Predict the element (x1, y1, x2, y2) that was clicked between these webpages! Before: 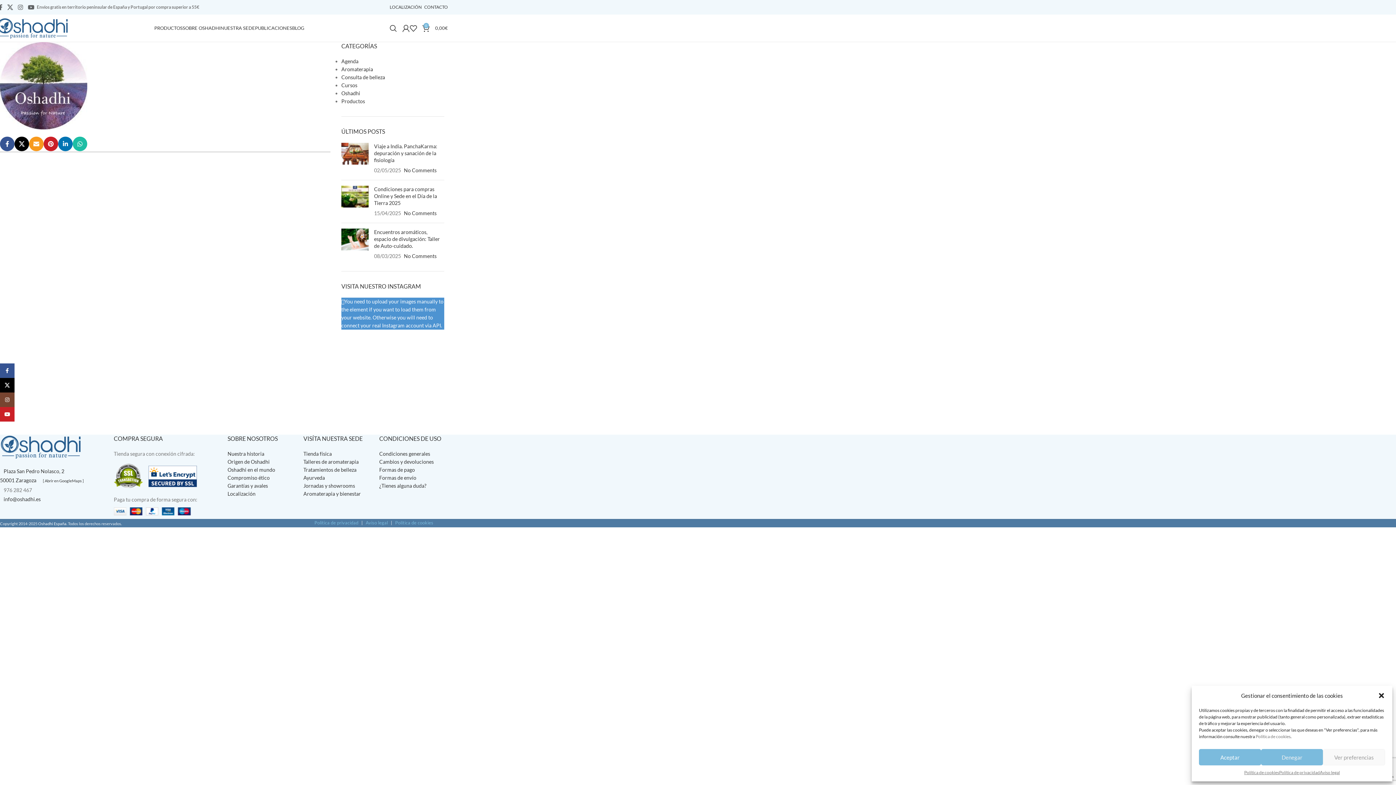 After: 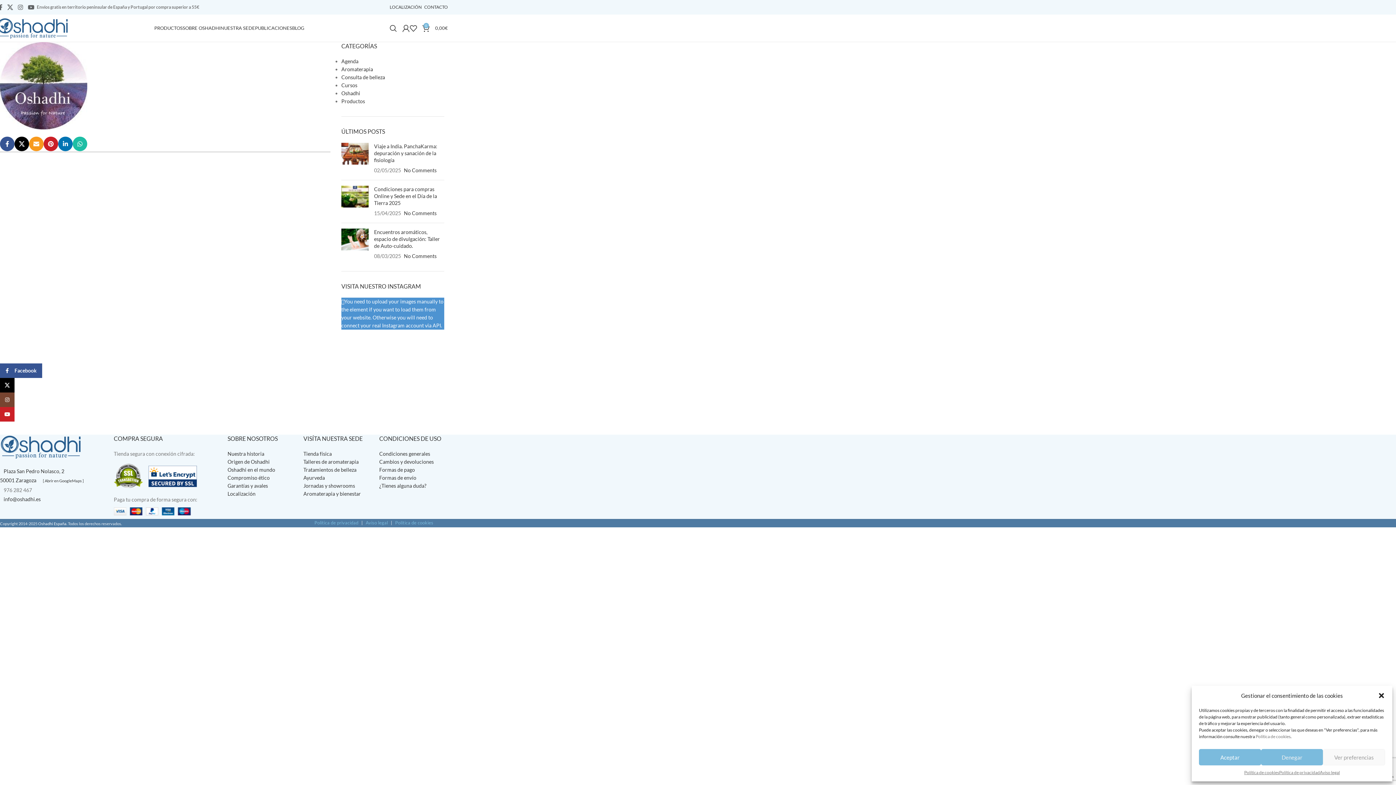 Action: label: Facebook social link bbox: (0, 363, 14, 378)